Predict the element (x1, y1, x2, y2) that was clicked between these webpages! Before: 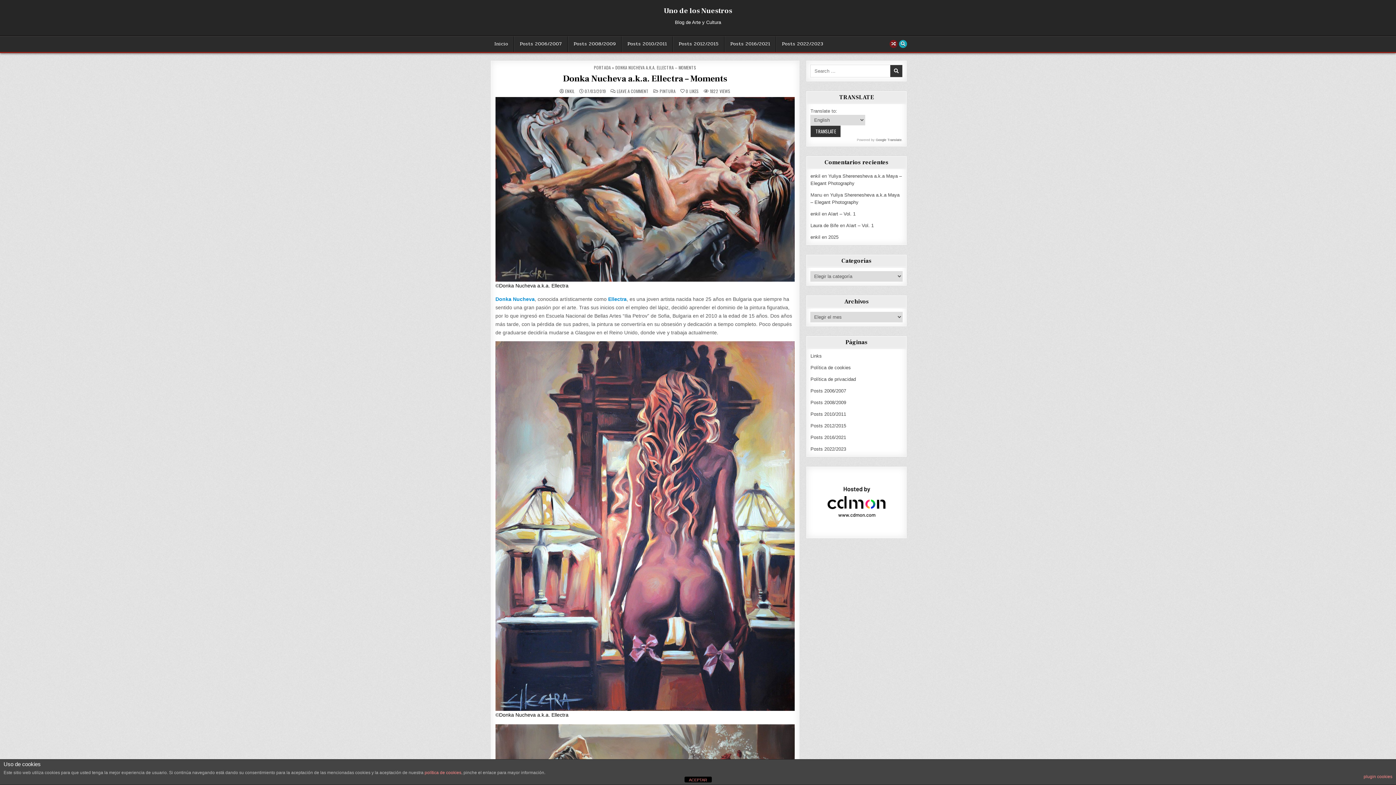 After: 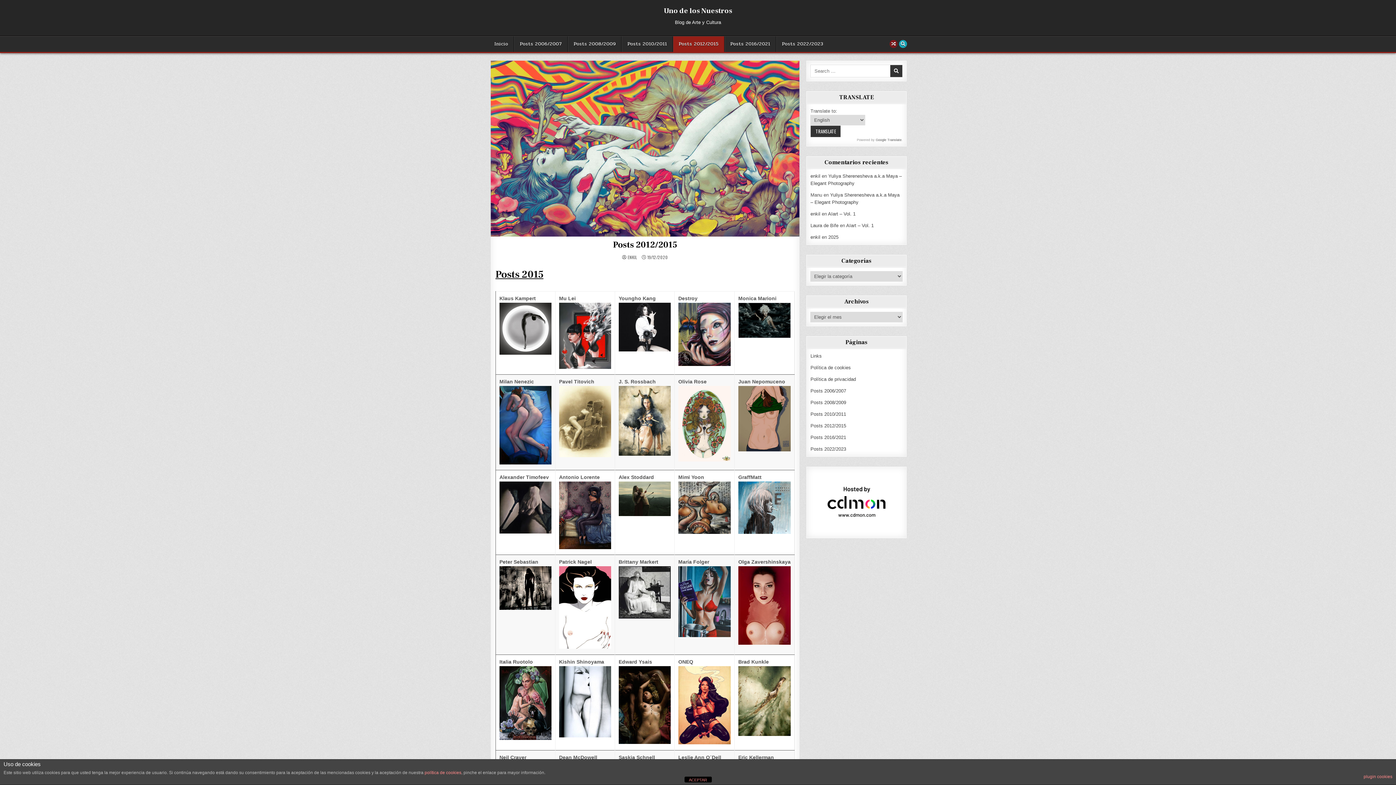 Action: label: Posts 2012/2015 bbox: (810, 423, 846, 428)